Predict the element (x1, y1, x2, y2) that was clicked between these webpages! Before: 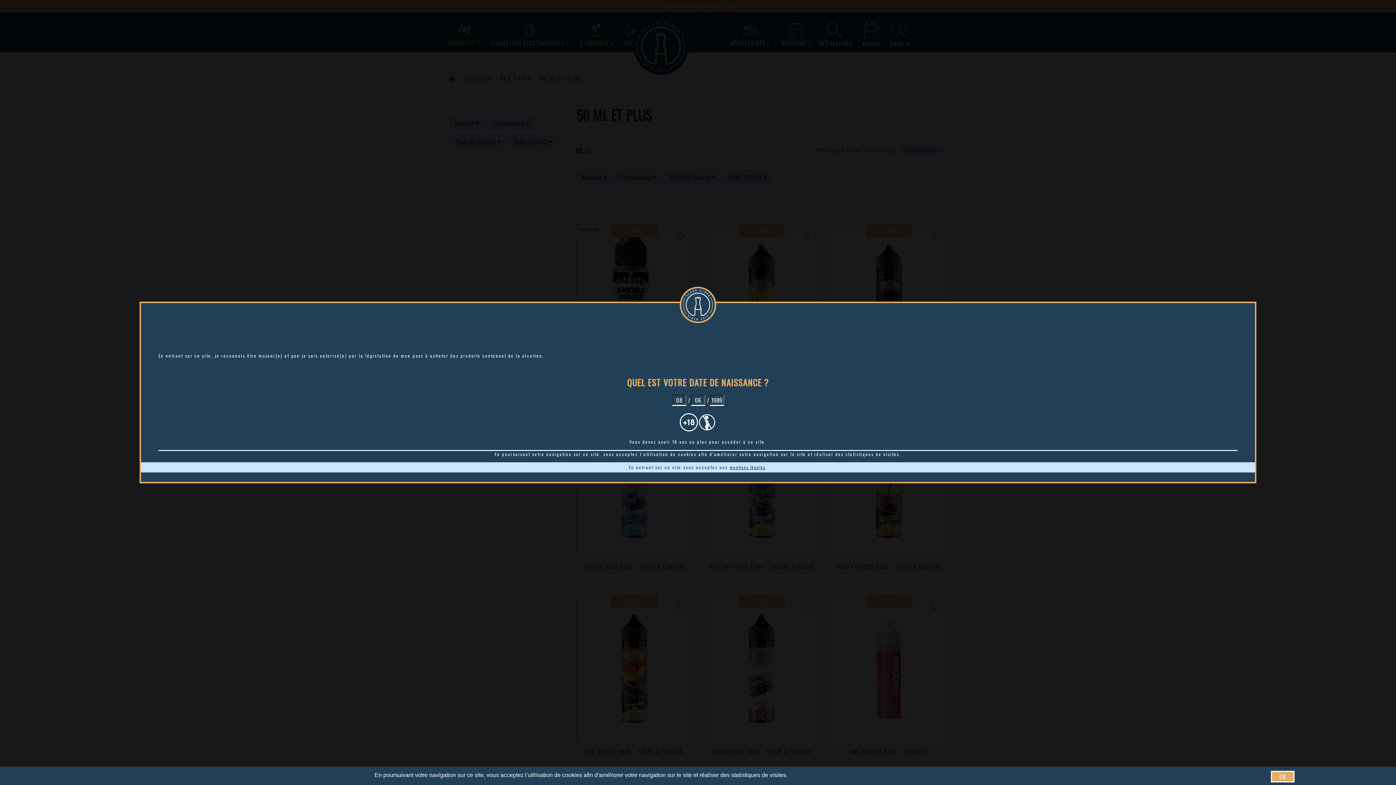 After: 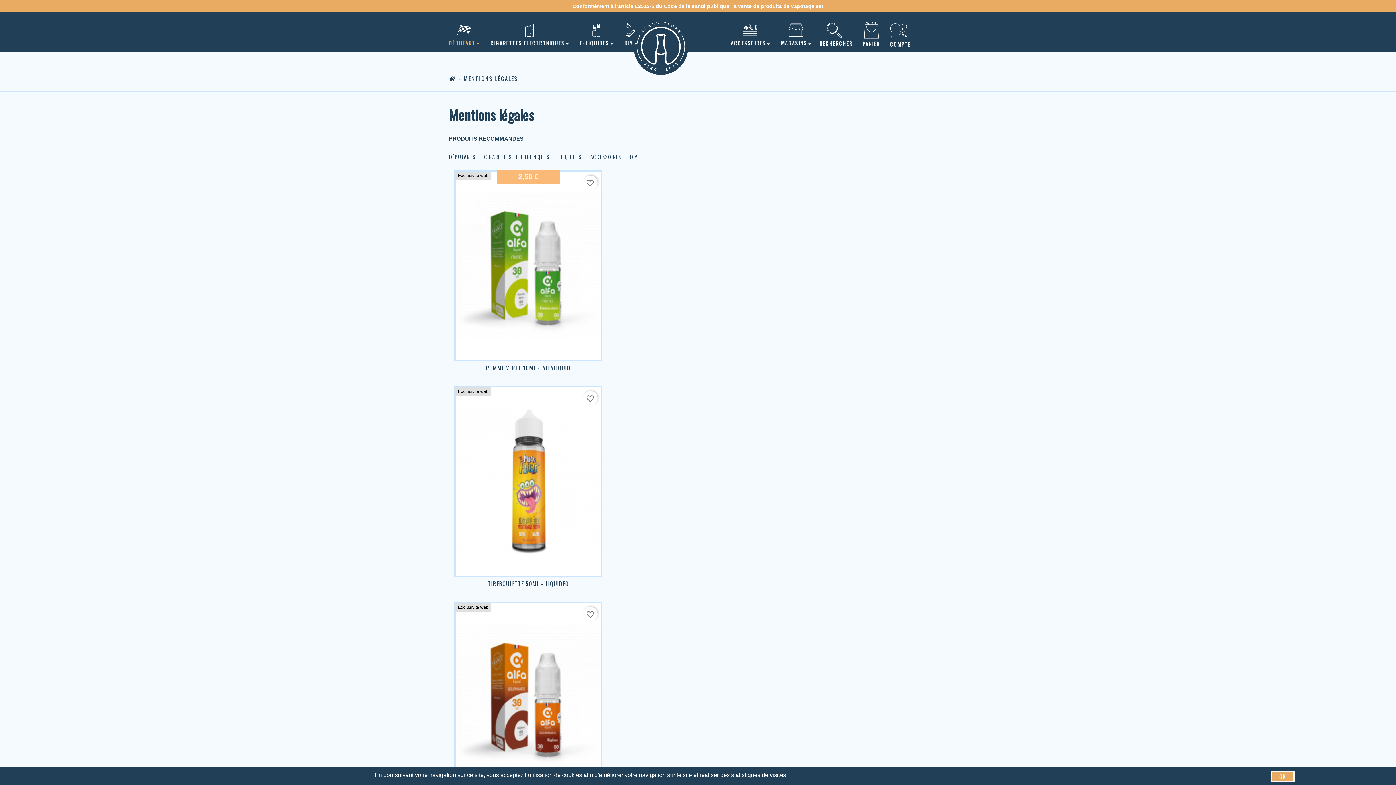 Action: bbox: (730, 464, 765, 470) label: mentions légales